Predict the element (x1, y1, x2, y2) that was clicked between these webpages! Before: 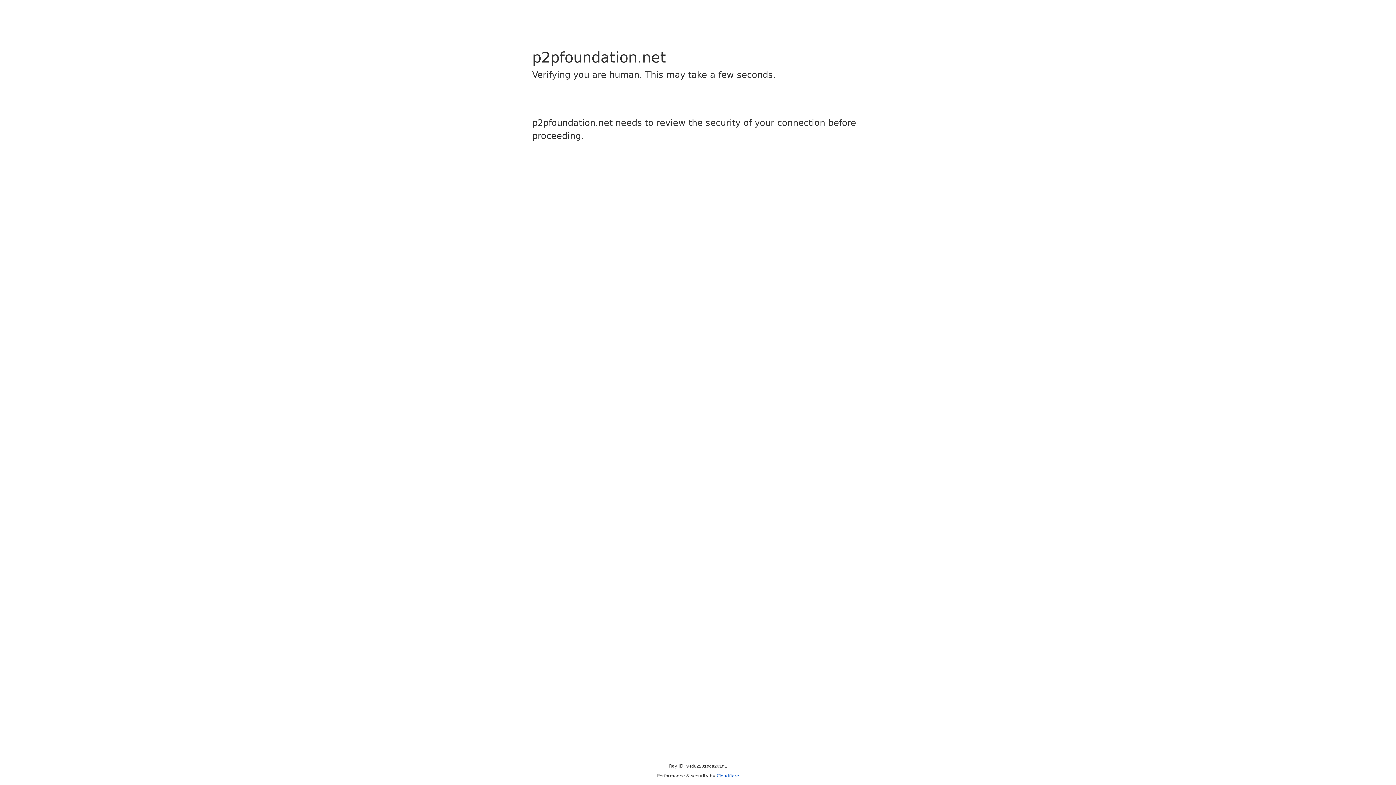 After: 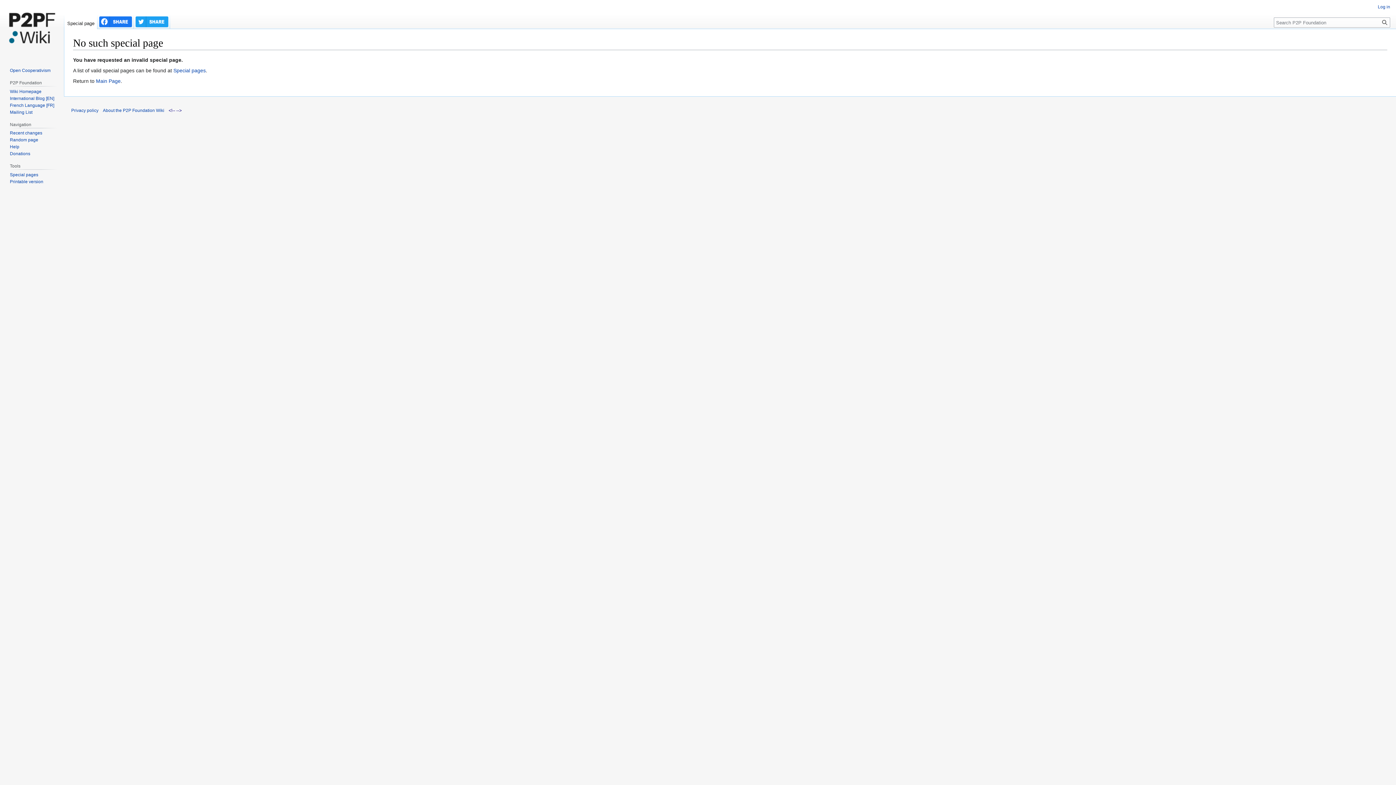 Action: bbox: (716, 773, 739, 778) label: Cloudflare